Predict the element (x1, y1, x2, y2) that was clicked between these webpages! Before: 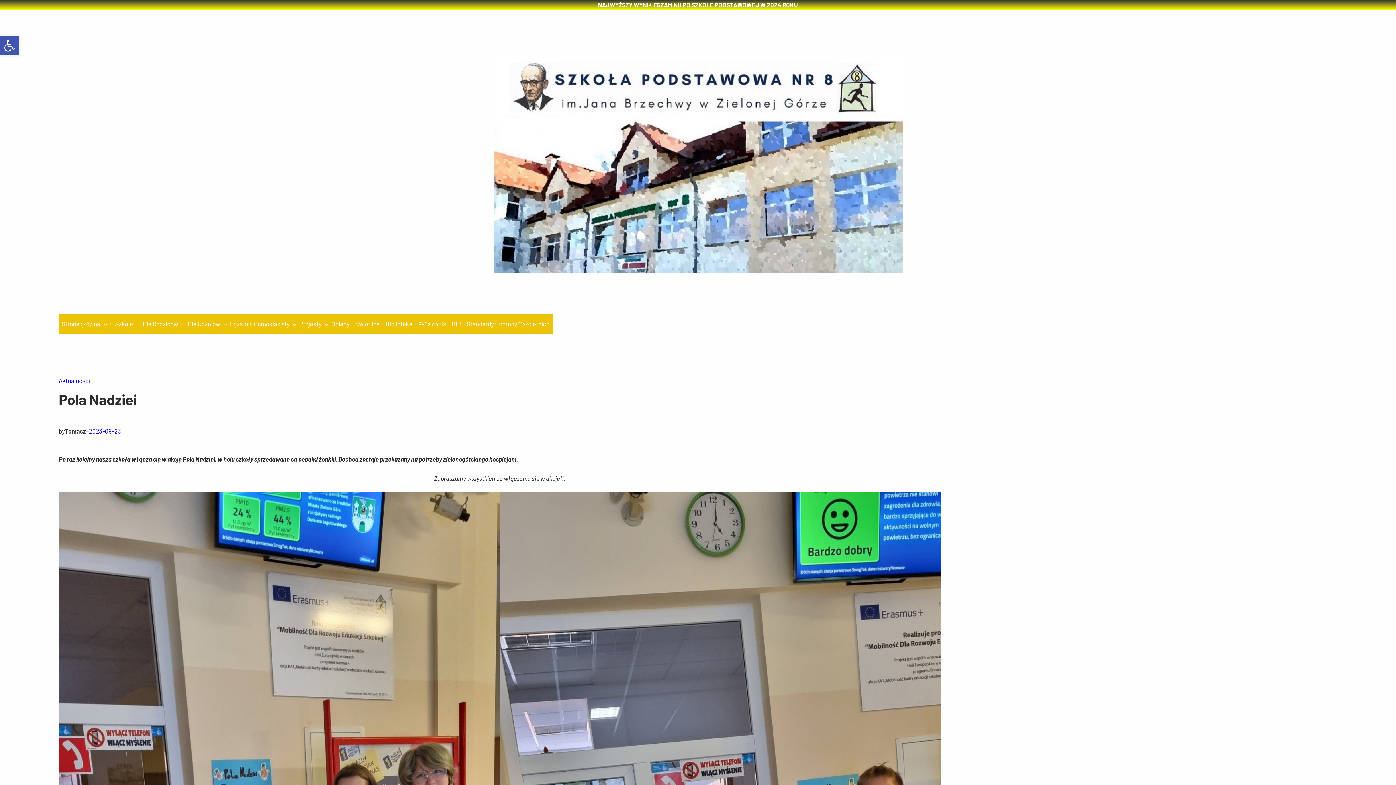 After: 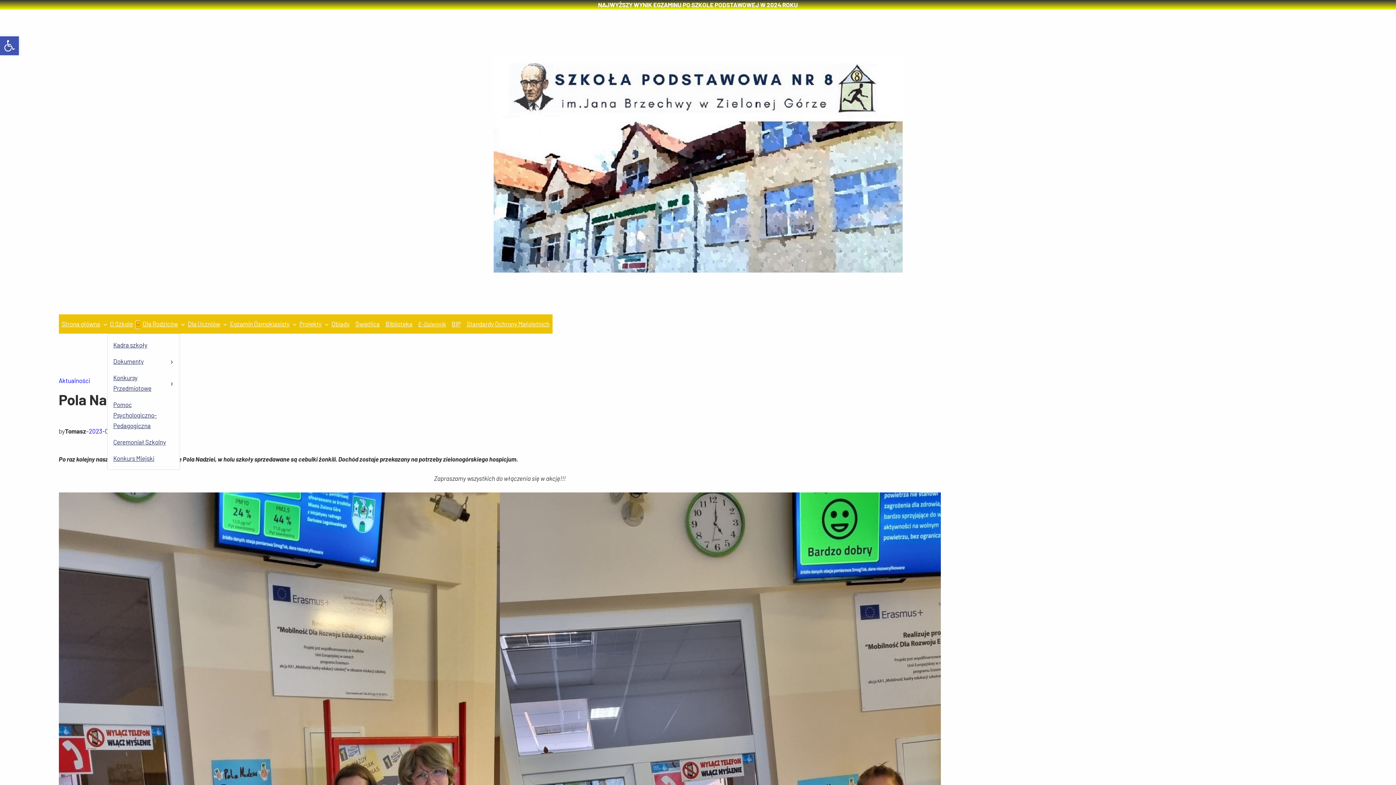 Action: label: O Szkole podmenu bbox: (135, 322, 139, 326)